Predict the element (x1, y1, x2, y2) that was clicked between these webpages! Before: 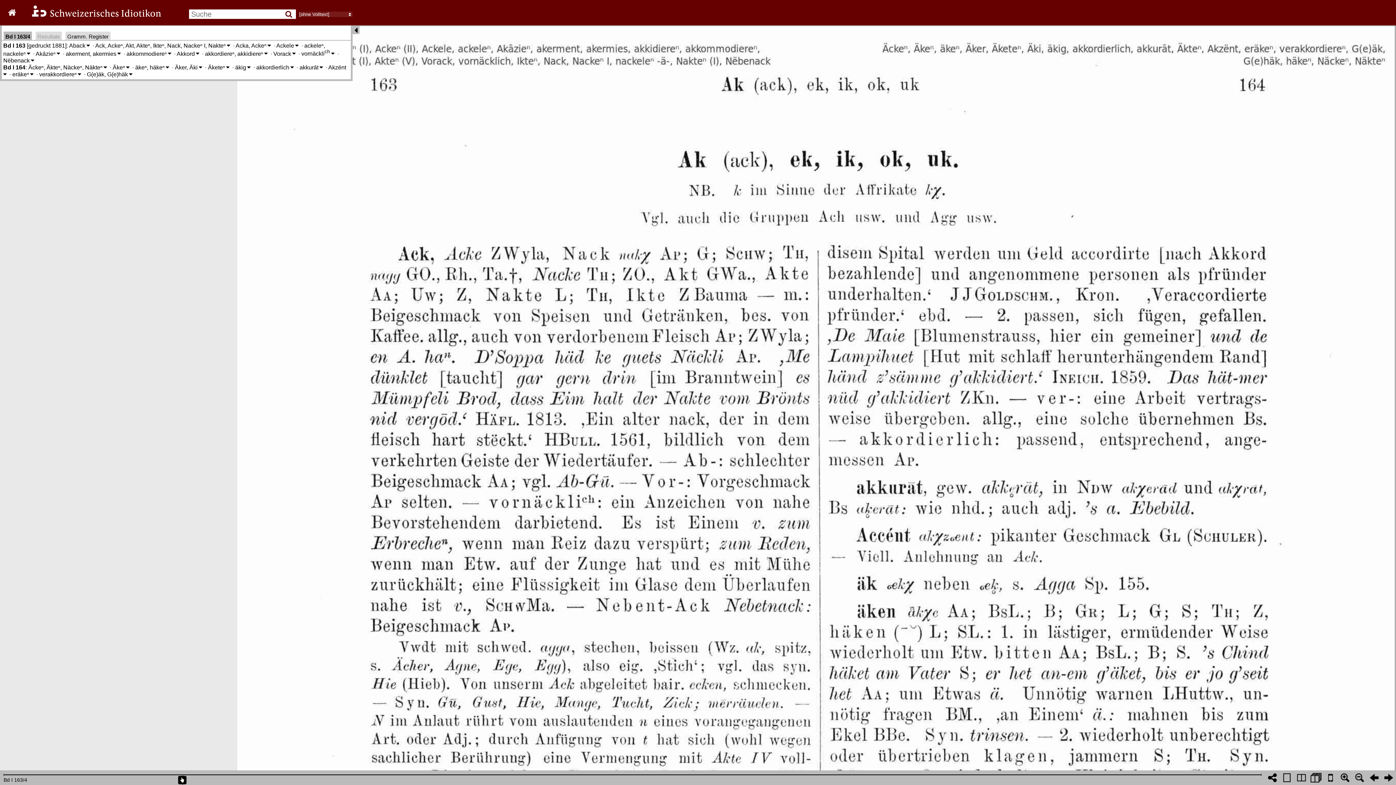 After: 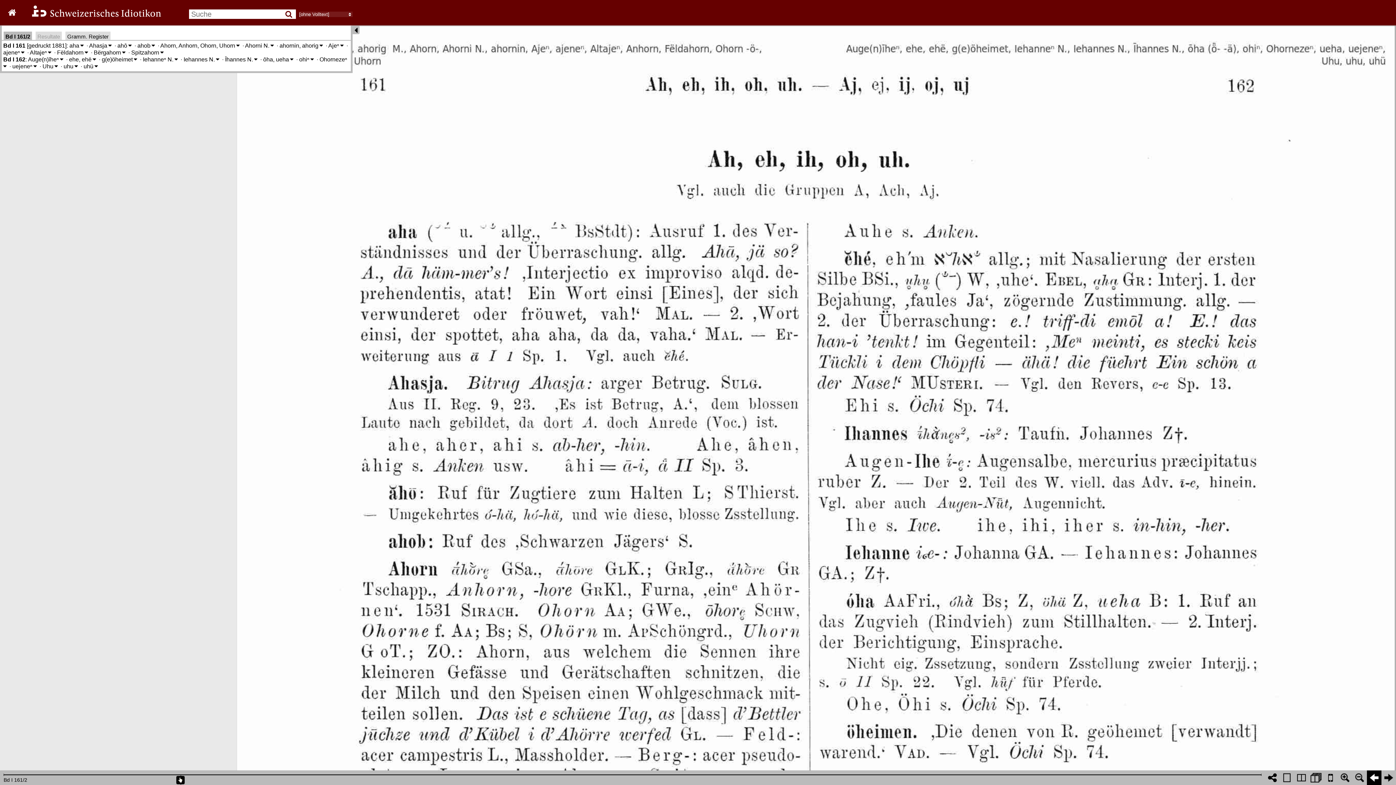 Action: bbox: (1367, 770, 1381, 785)